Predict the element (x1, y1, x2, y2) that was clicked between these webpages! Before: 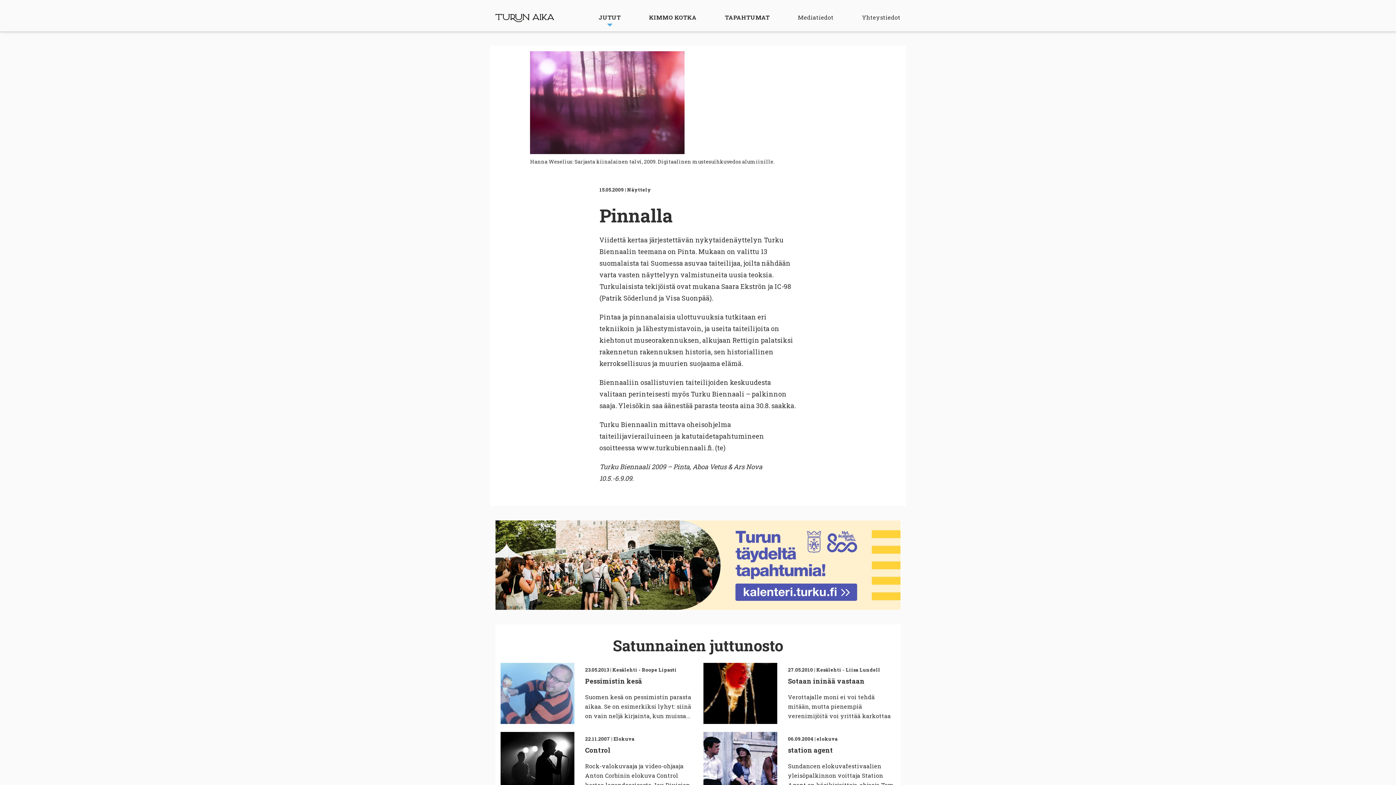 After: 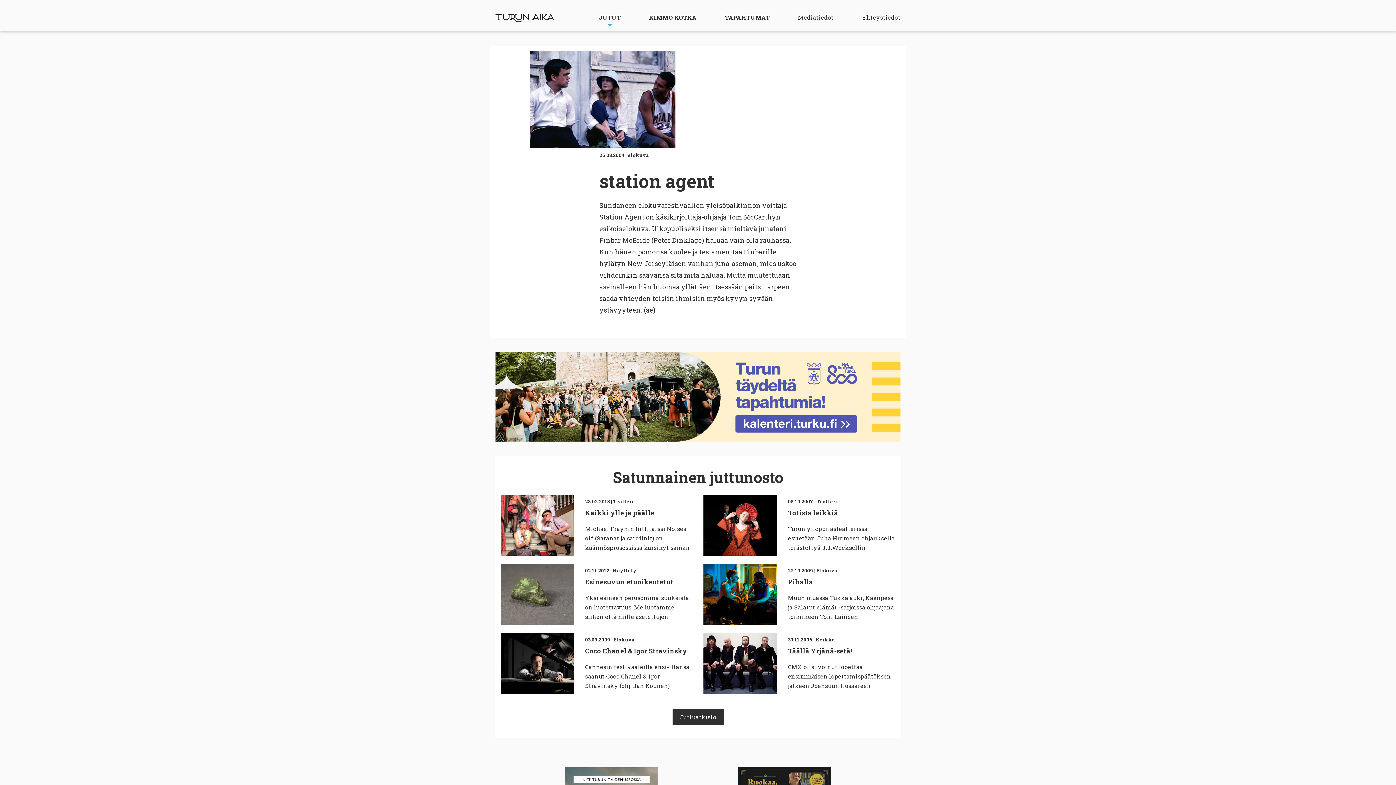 Action: label: 06.09.2004 | elokuva
station agent

Sundancen elokuvafestivaalien yleisöpalkinnon voittaja Station Agent on käsikirjoittaja-ohjaaja Tom McCarthyn... bbox: (703, 732, 895, 801)